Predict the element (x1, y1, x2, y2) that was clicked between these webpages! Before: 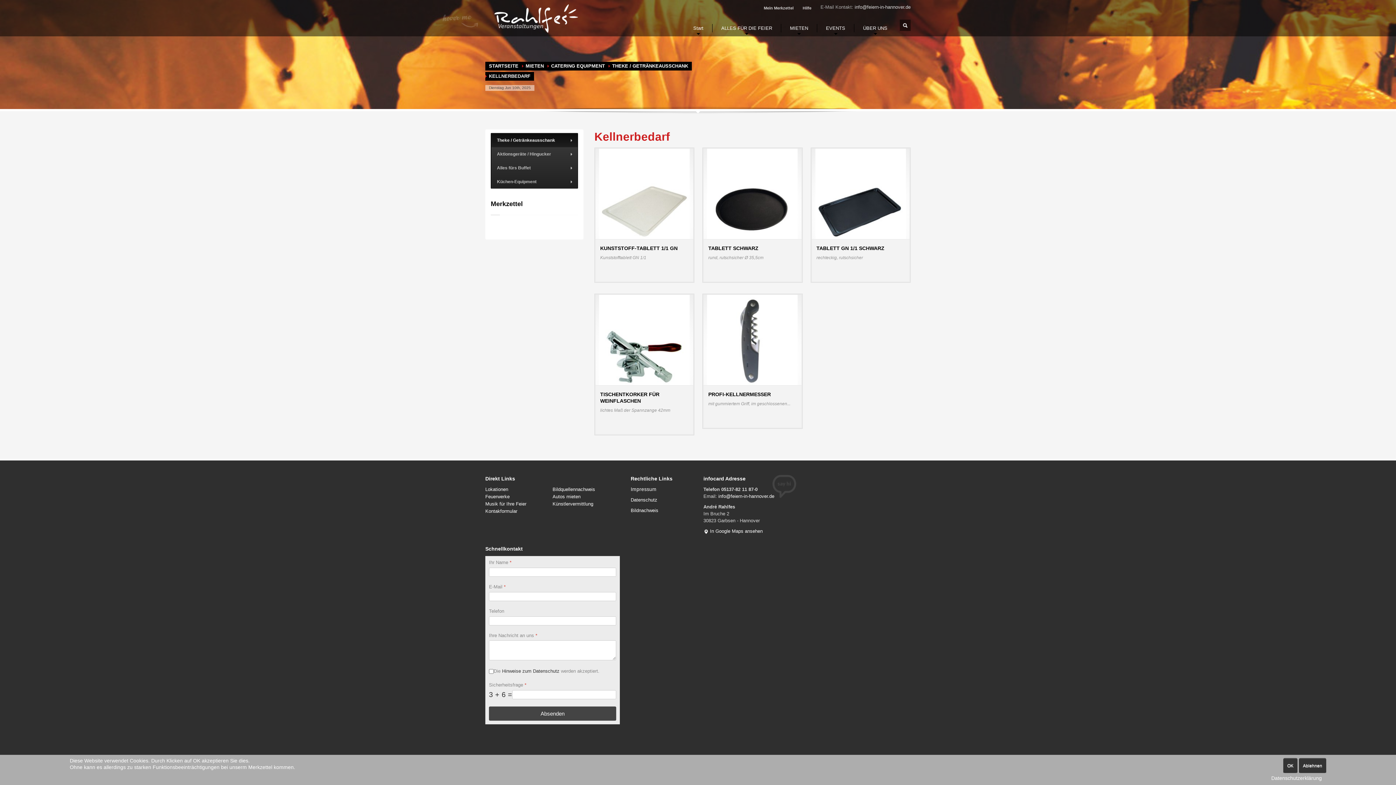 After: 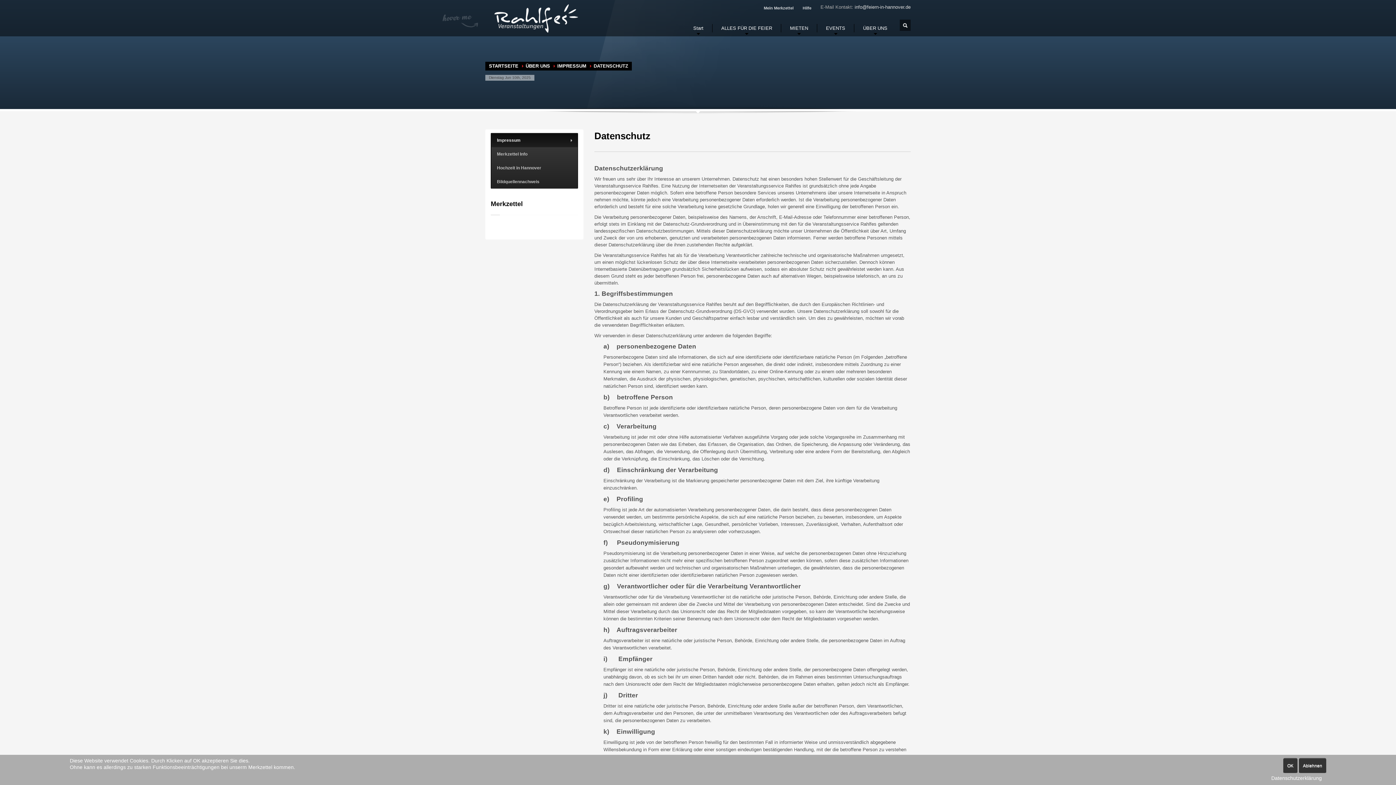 Action: bbox: (630, 497, 657, 502) label: Datenschutz